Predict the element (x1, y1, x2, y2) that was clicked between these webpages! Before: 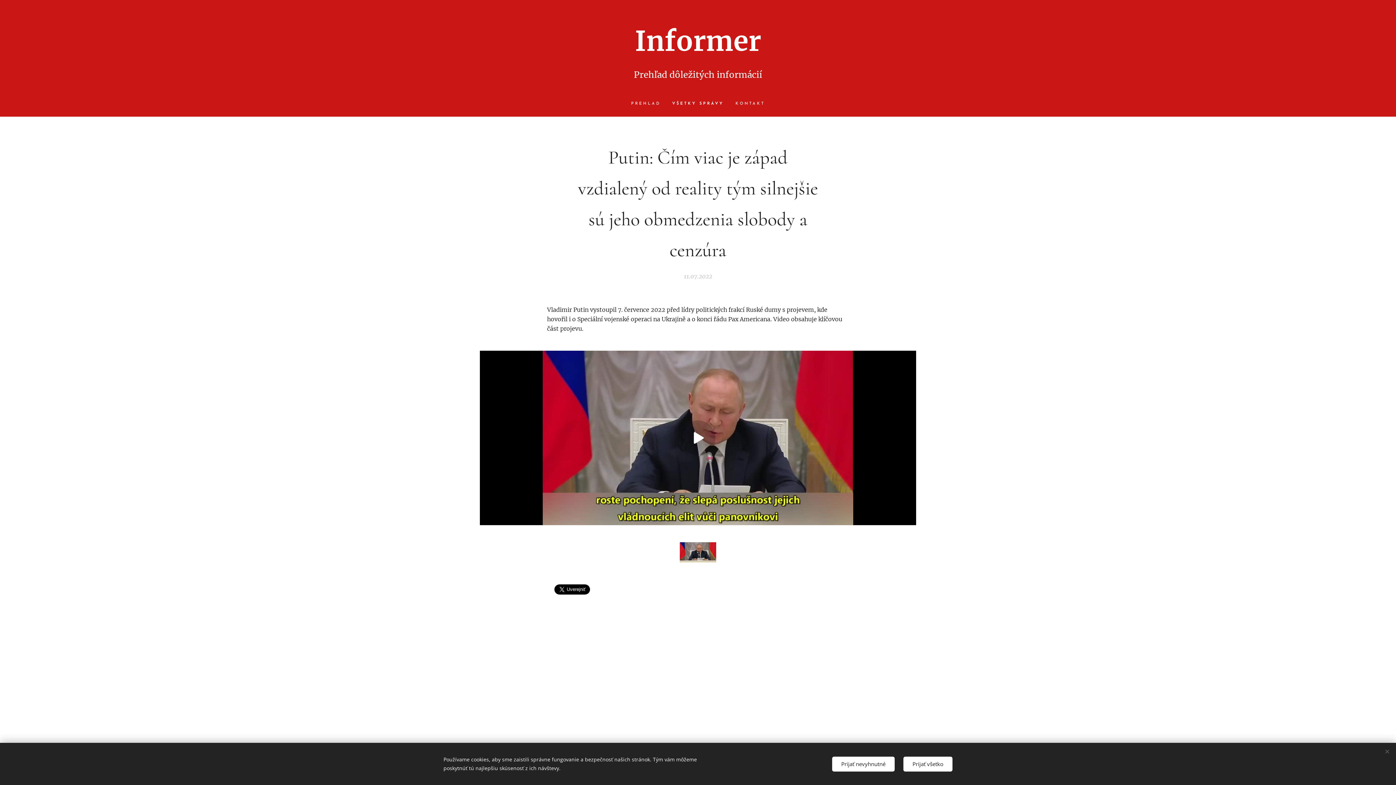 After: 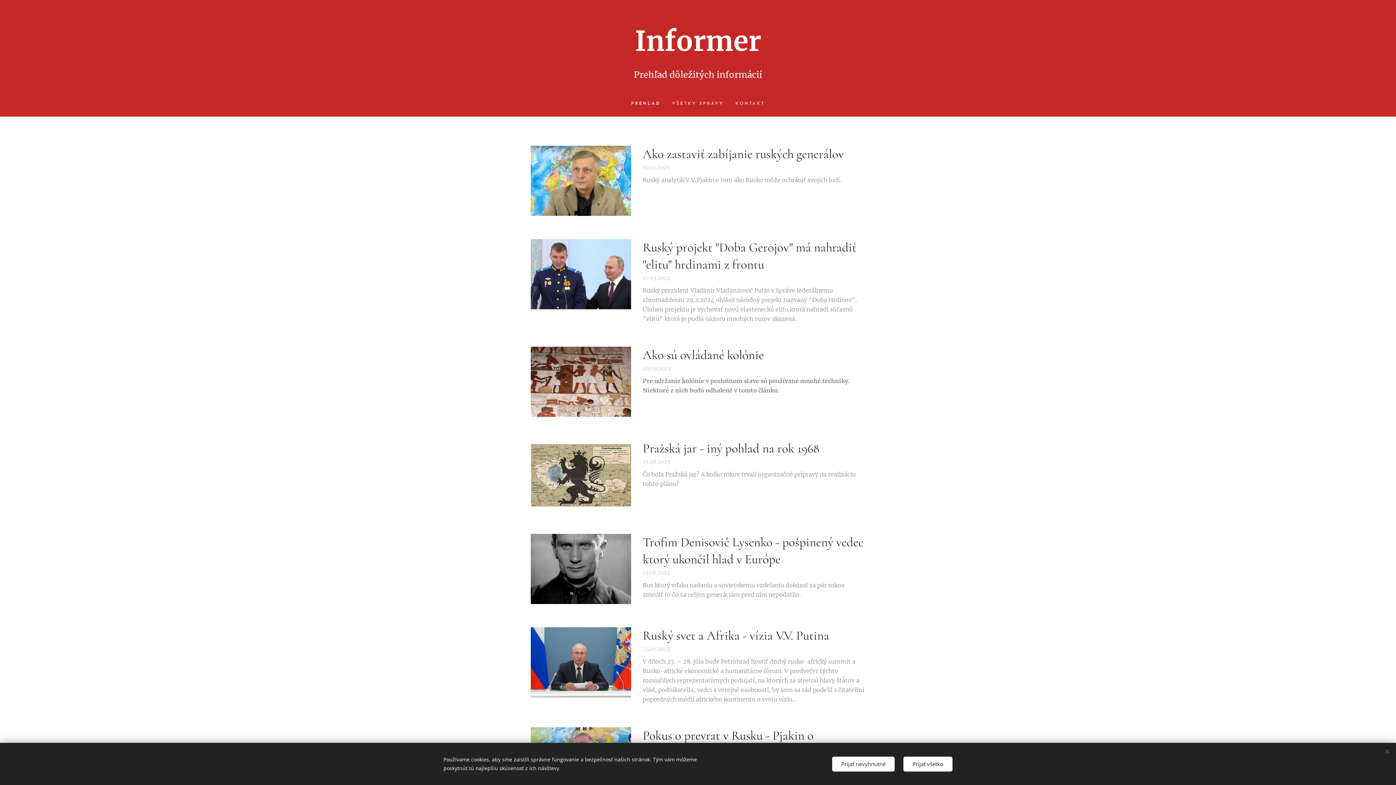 Action: bbox: (631, 94, 666, 113) label: PREHLAD